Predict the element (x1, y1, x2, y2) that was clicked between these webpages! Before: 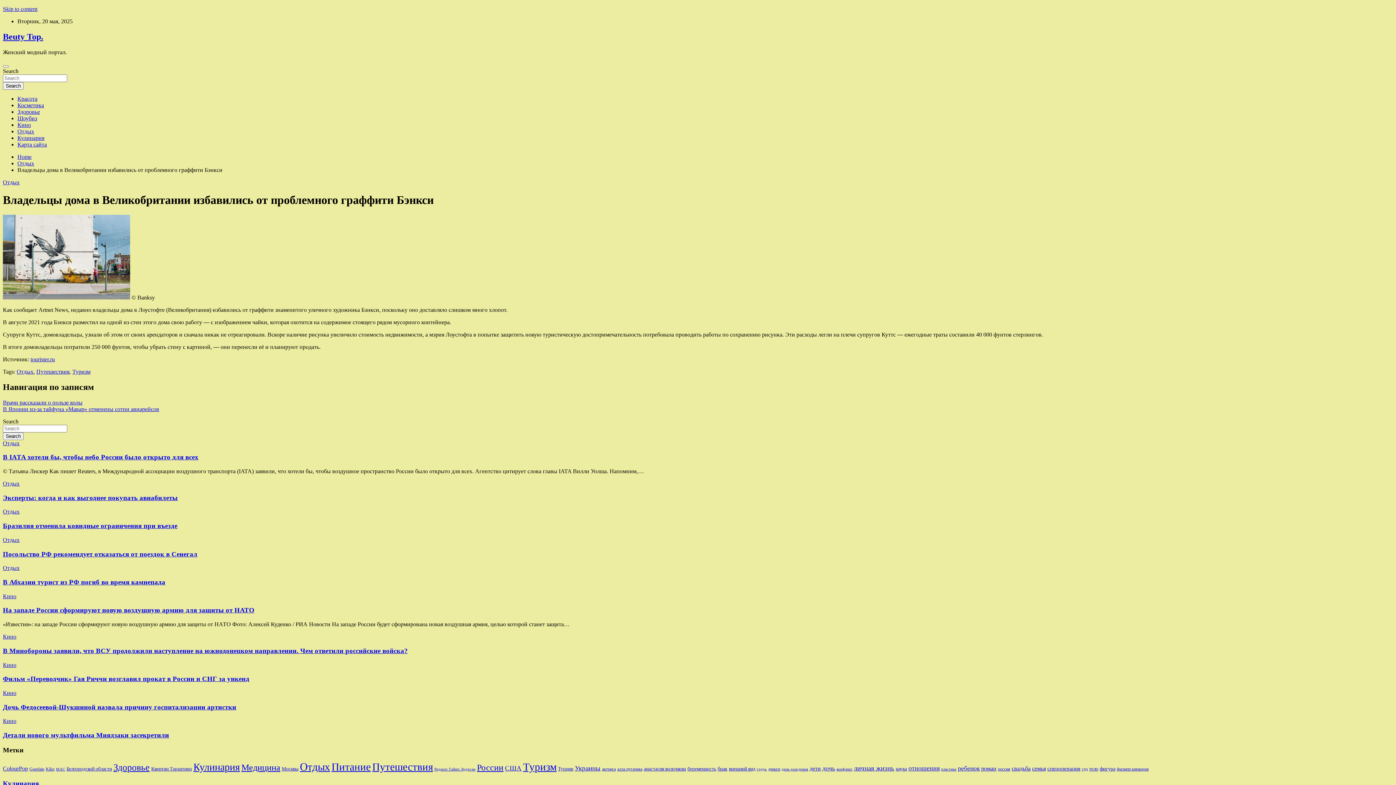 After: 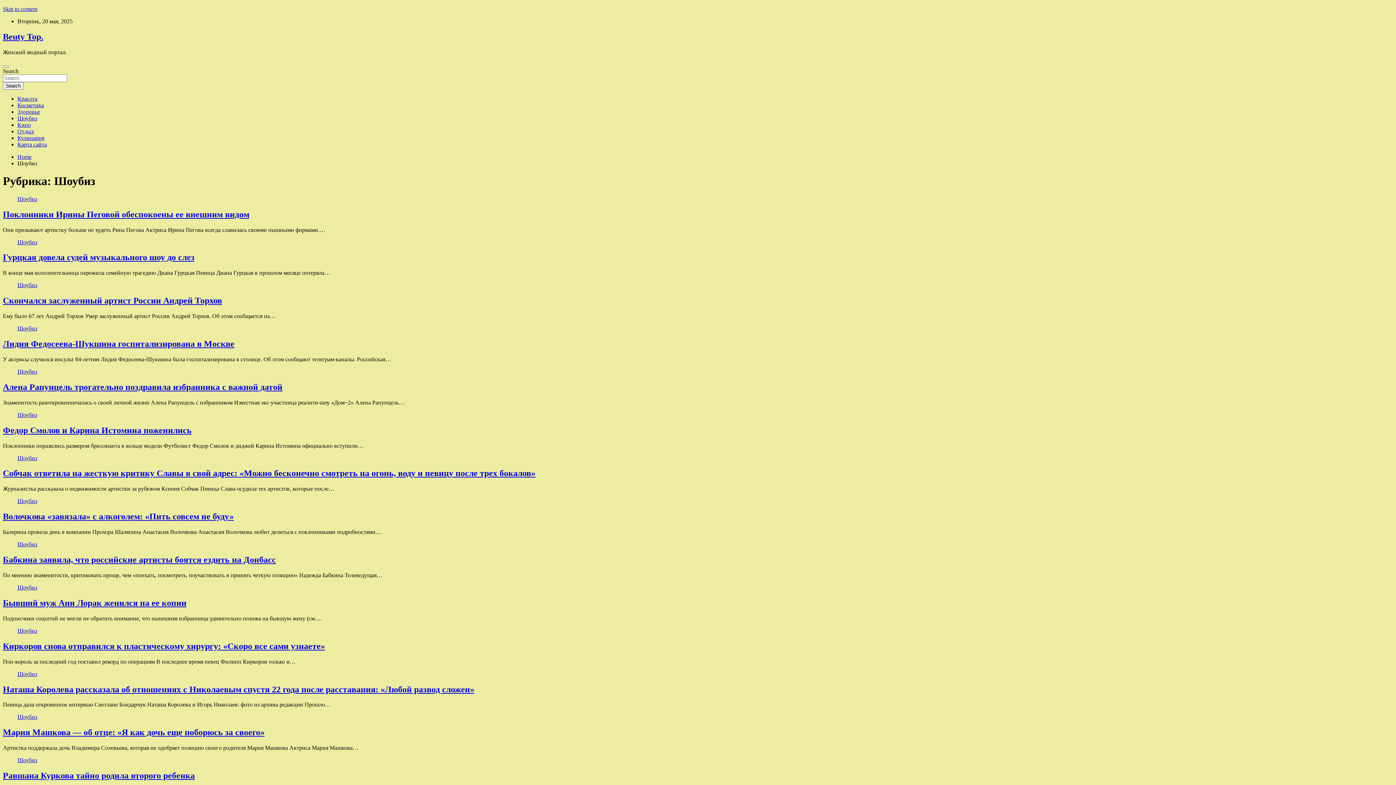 Action: label: Шоубиз bbox: (17, 115, 37, 121)